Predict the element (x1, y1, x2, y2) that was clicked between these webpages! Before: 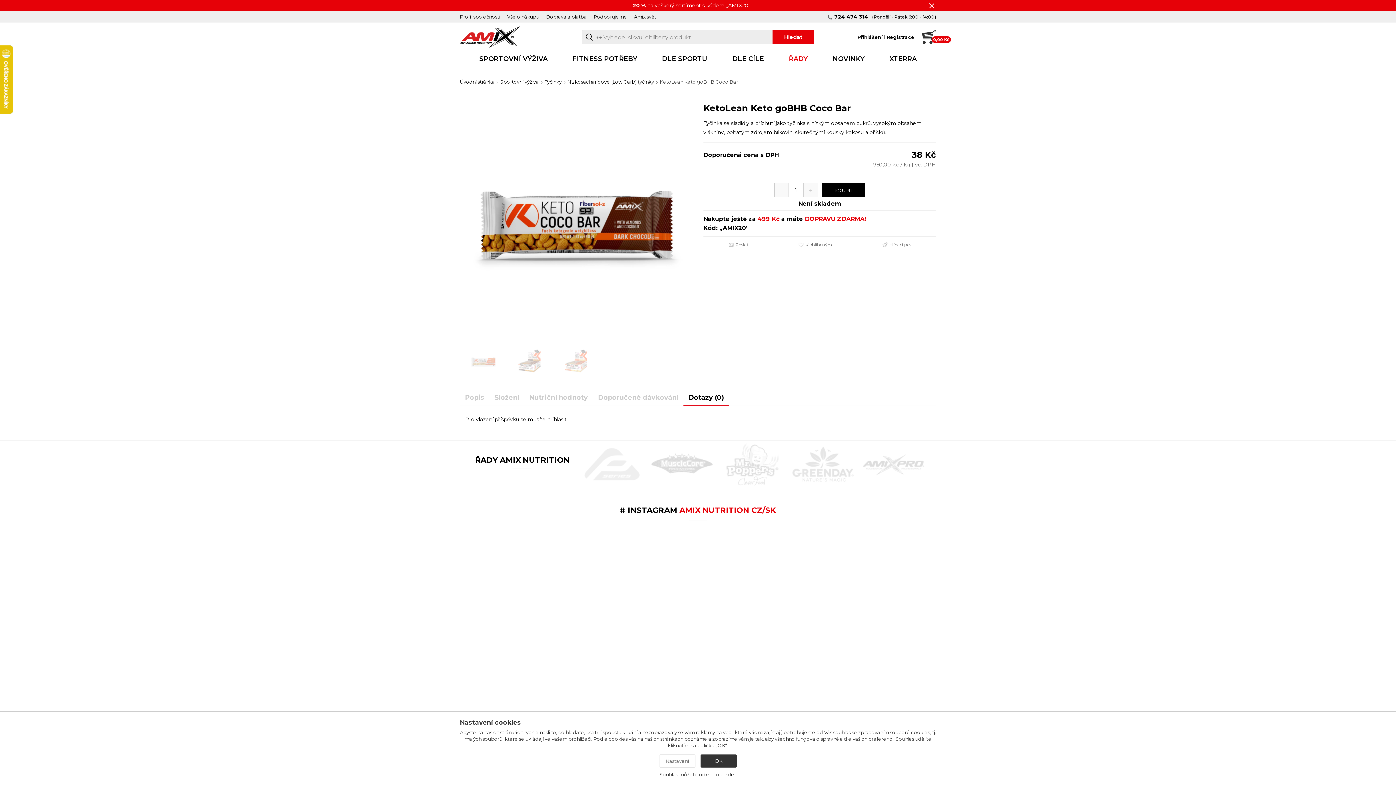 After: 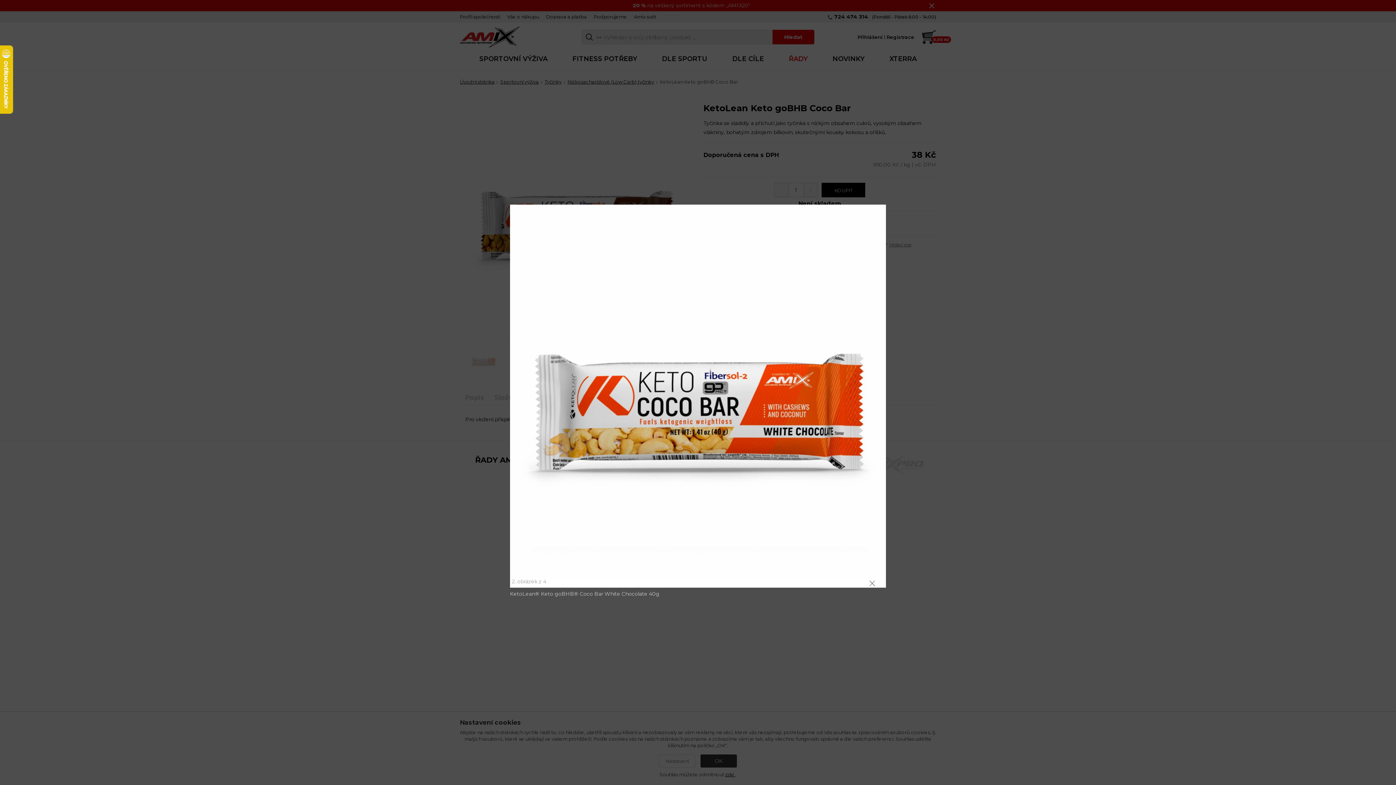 Action: bbox: (460, 346, 506, 374)